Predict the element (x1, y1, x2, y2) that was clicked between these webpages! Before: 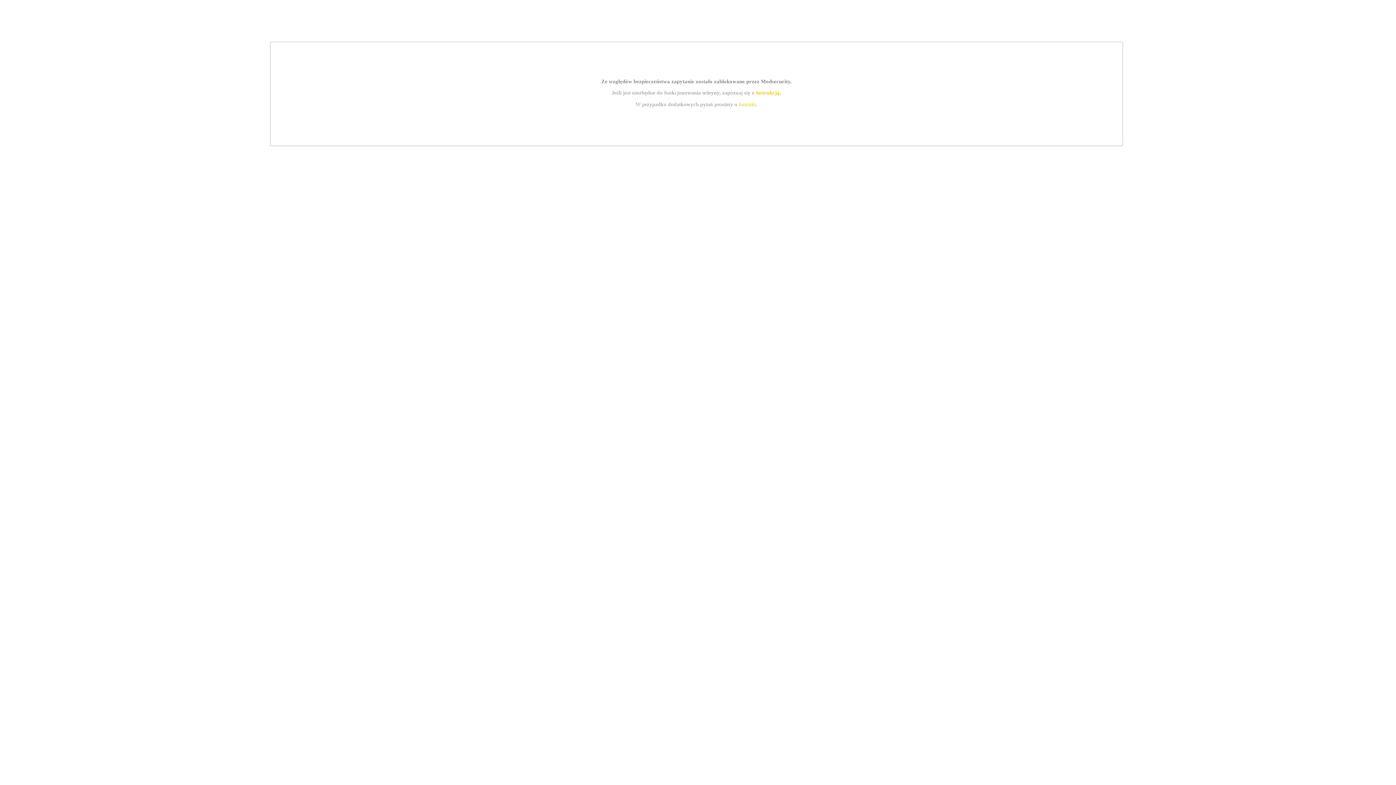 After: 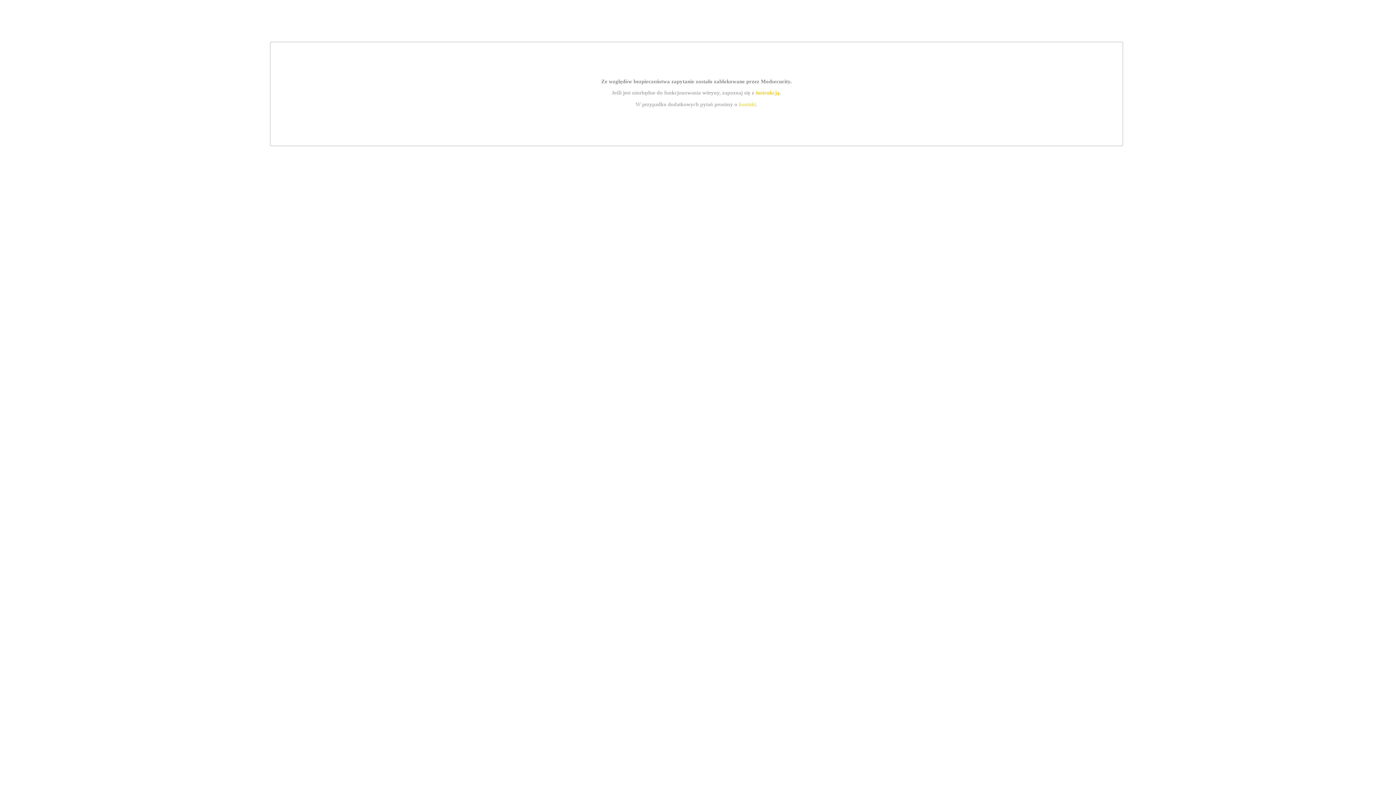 Action: bbox: (739, 101, 756, 107) label: kontakt